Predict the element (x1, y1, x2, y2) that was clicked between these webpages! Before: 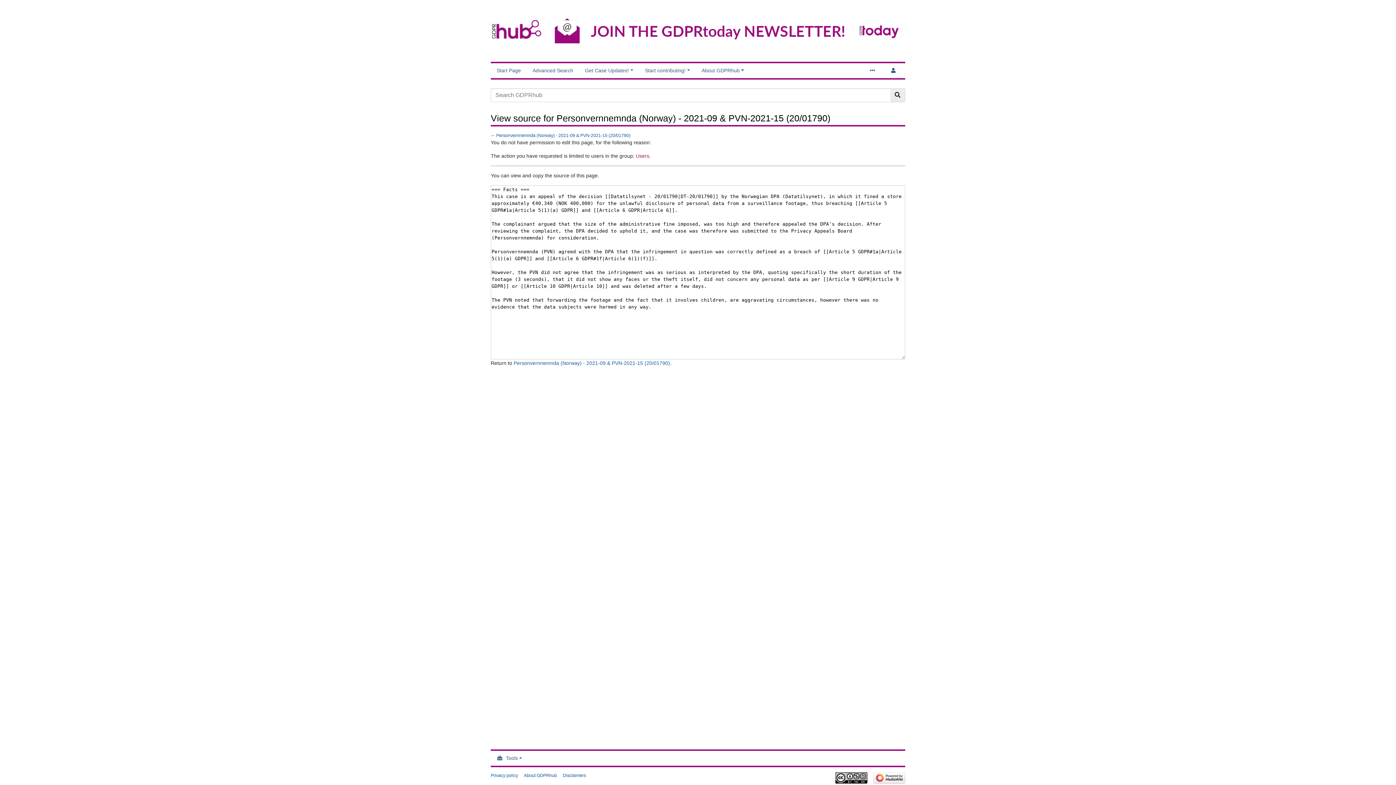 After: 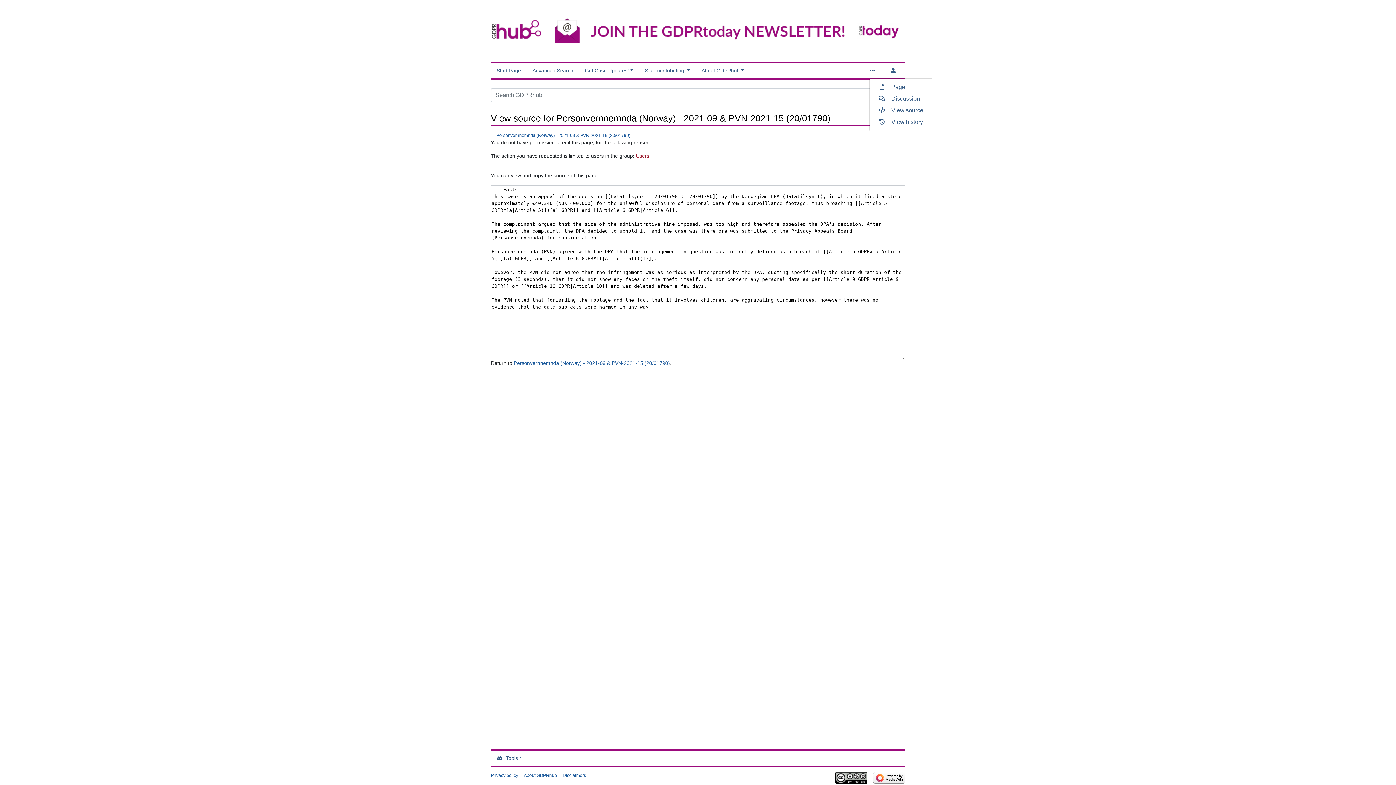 Action: bbox: (869, 64, 878, 77)